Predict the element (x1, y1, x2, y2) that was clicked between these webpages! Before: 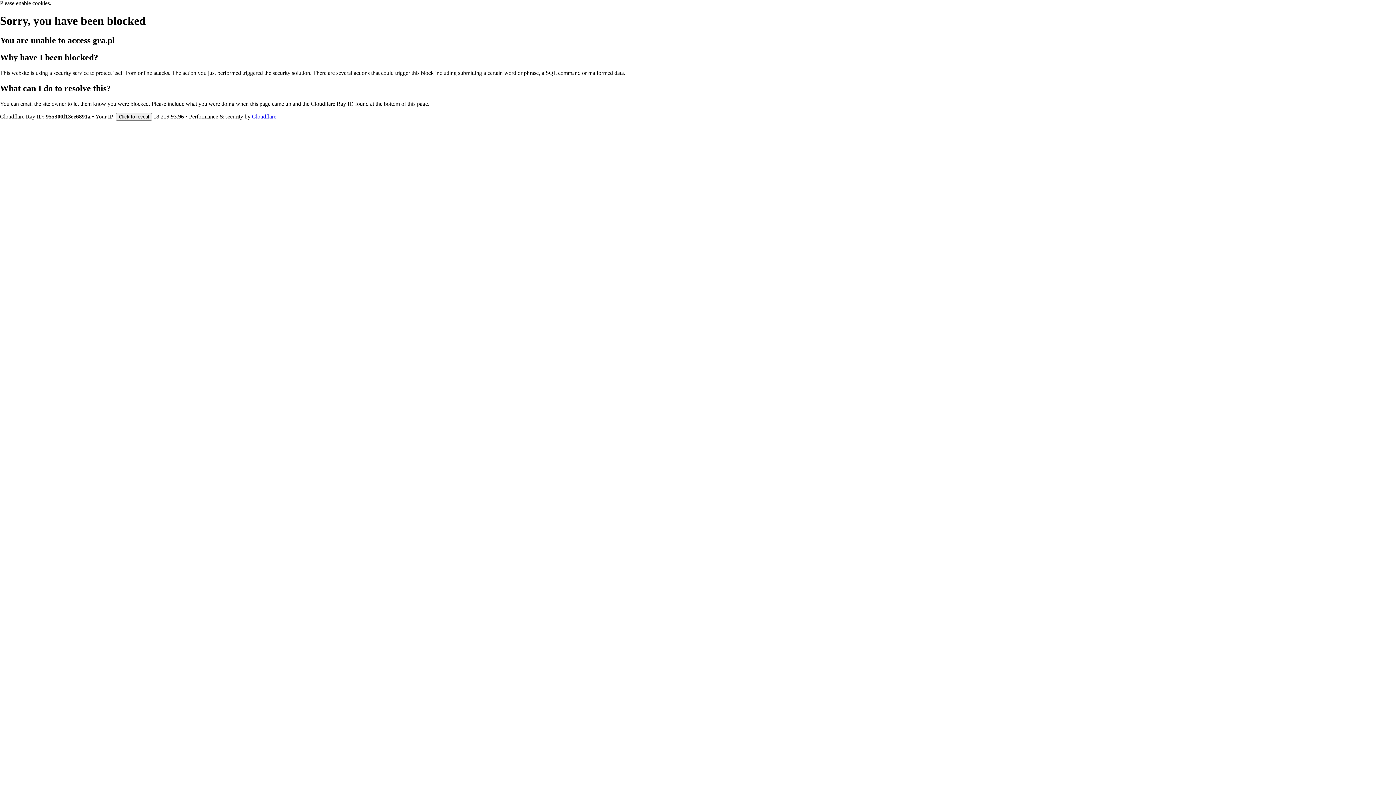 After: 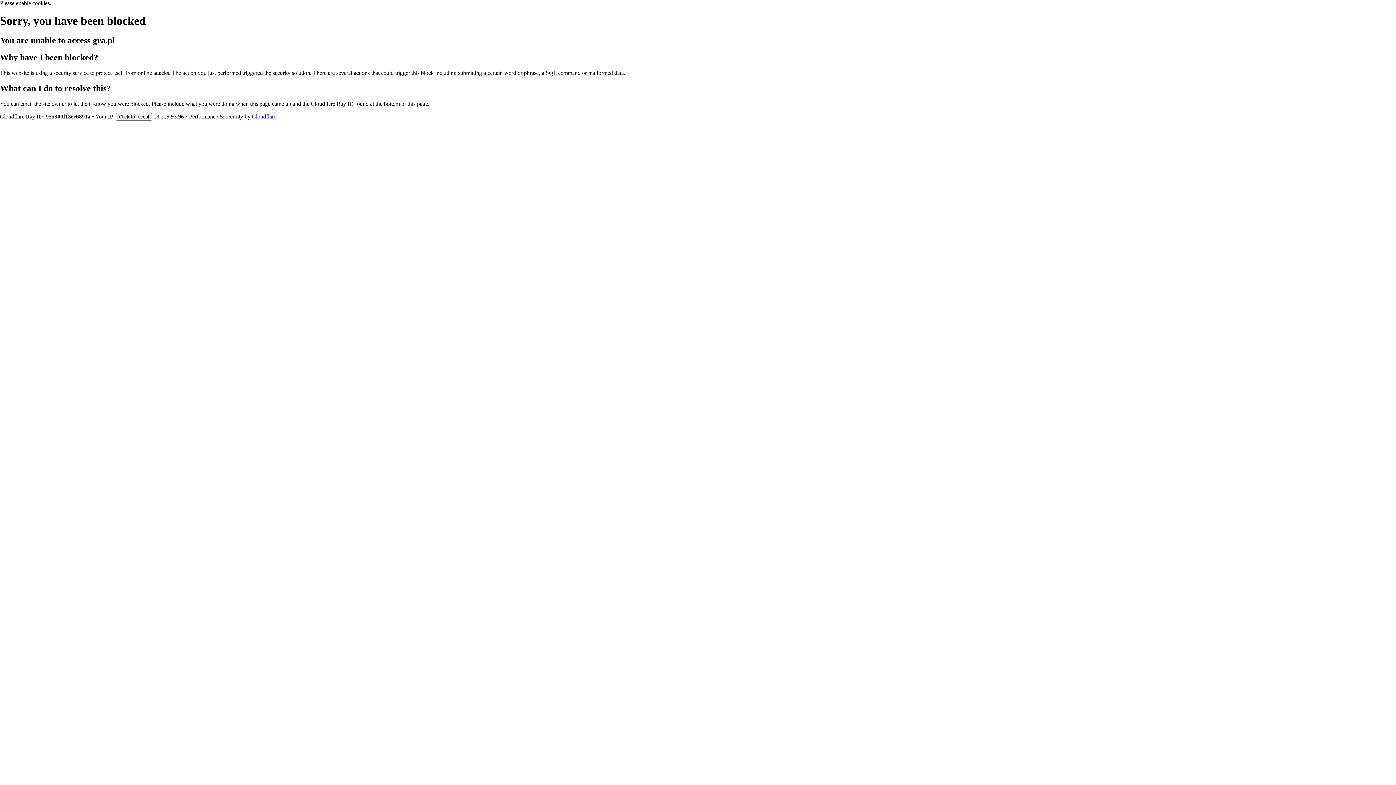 Action: bbox: (252, 113, 276, 119) label: Cloudflare